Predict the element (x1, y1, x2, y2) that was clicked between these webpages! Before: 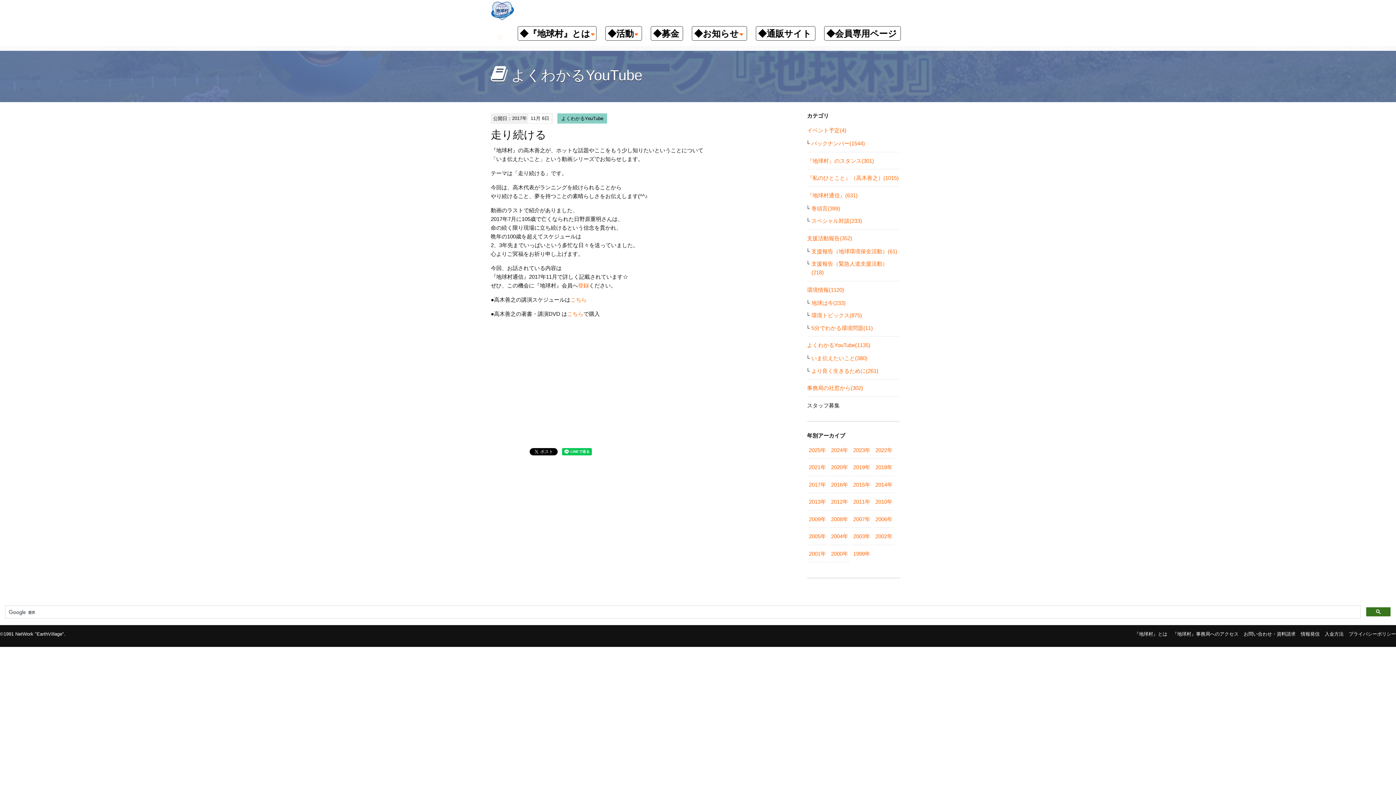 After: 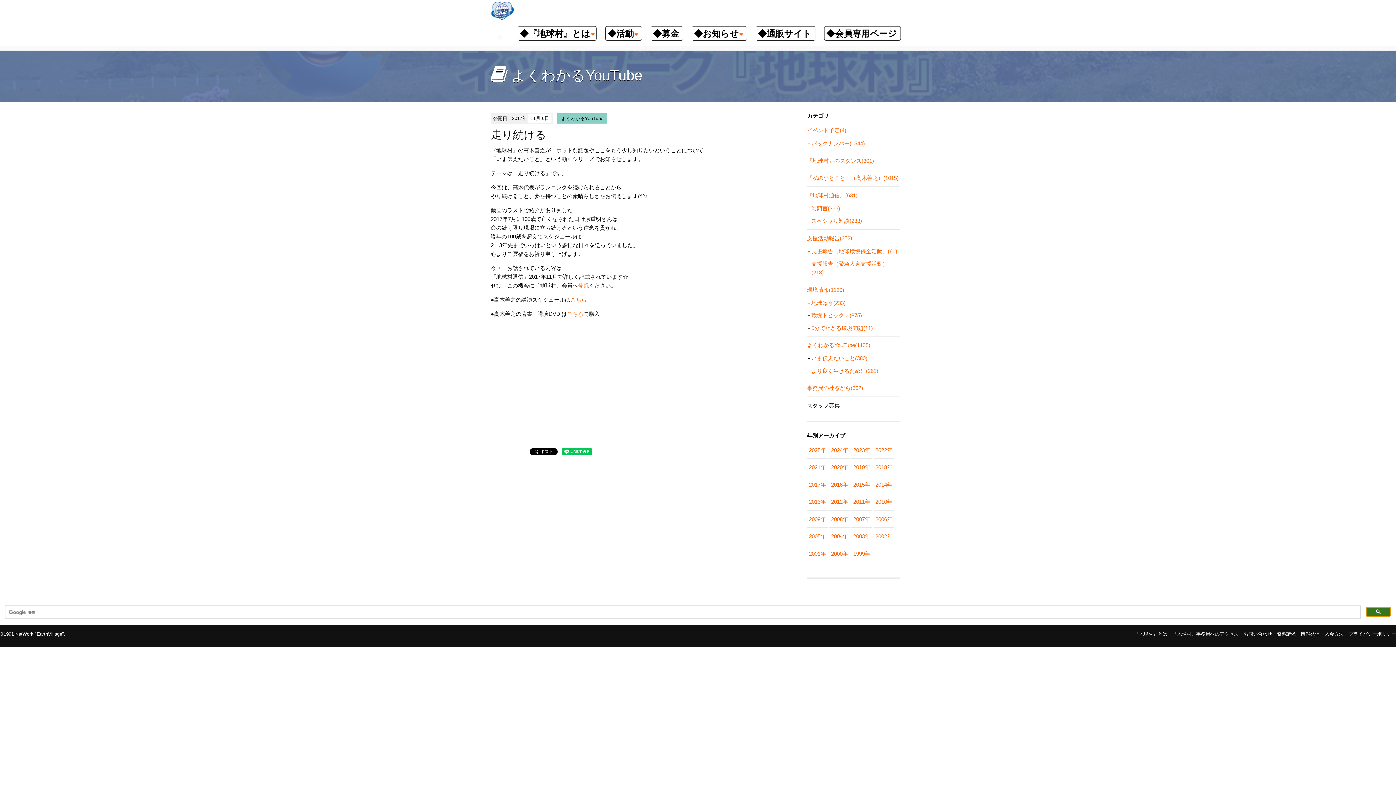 Action: bbox: (1366, 607, 1391, 617)